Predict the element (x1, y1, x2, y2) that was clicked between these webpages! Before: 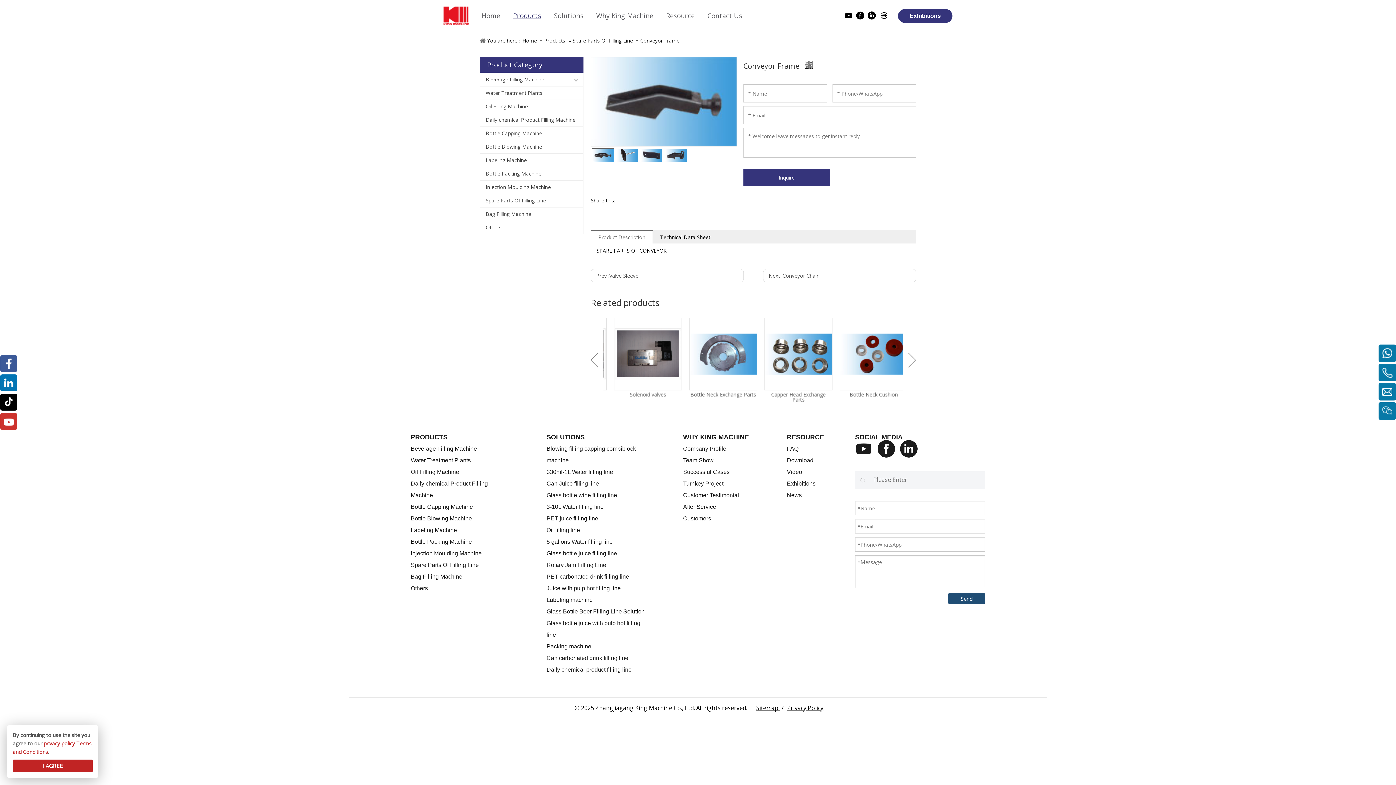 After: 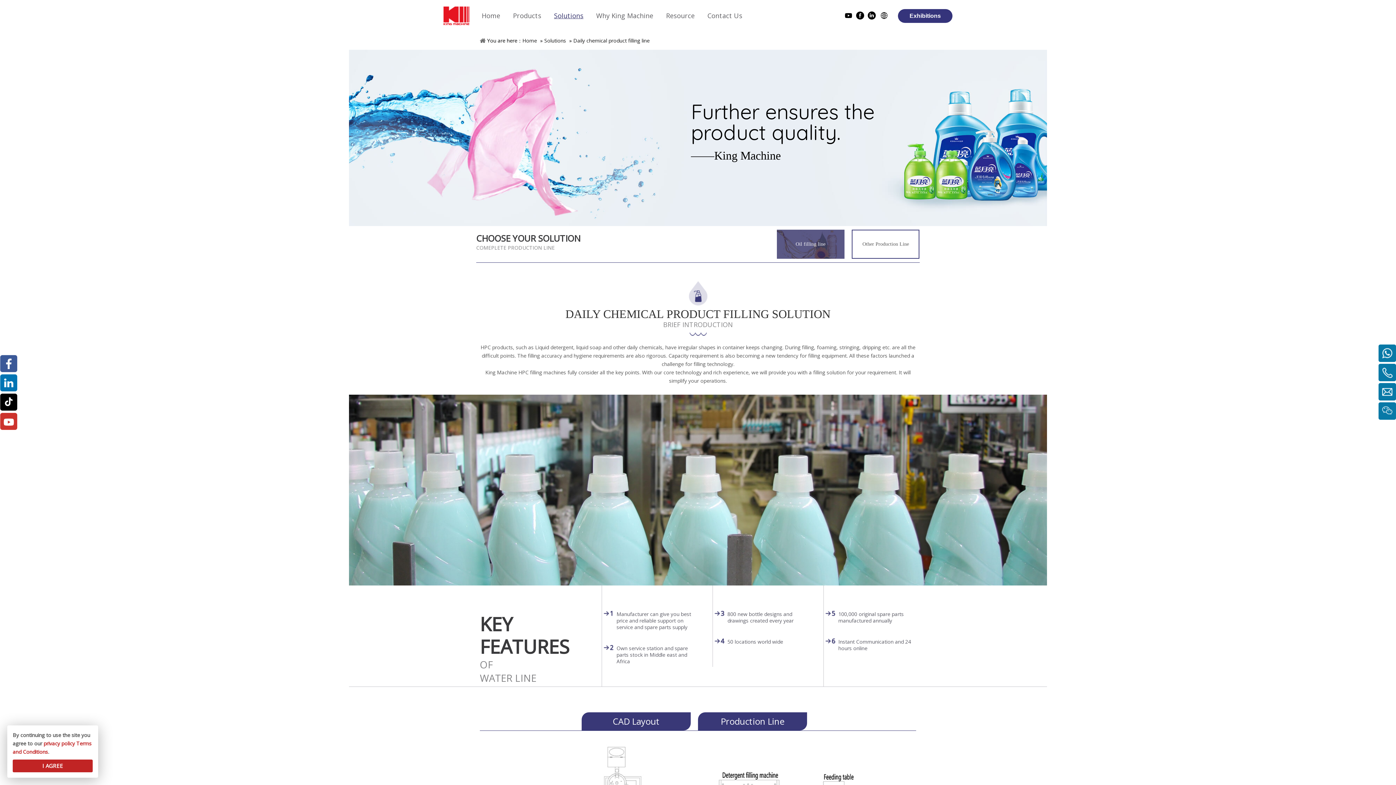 Action: label: Daily chemical product filling line bbox: (546, 666, 631, 673)